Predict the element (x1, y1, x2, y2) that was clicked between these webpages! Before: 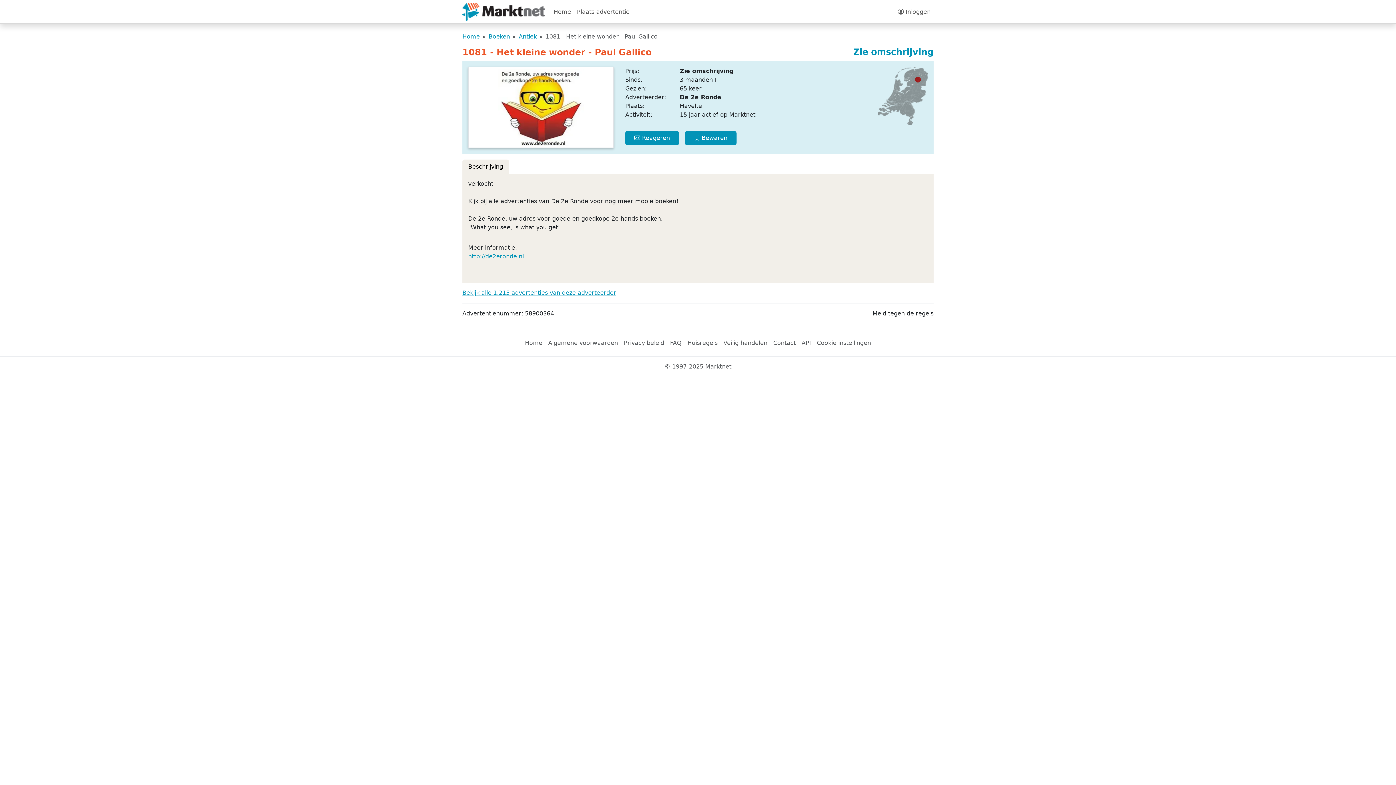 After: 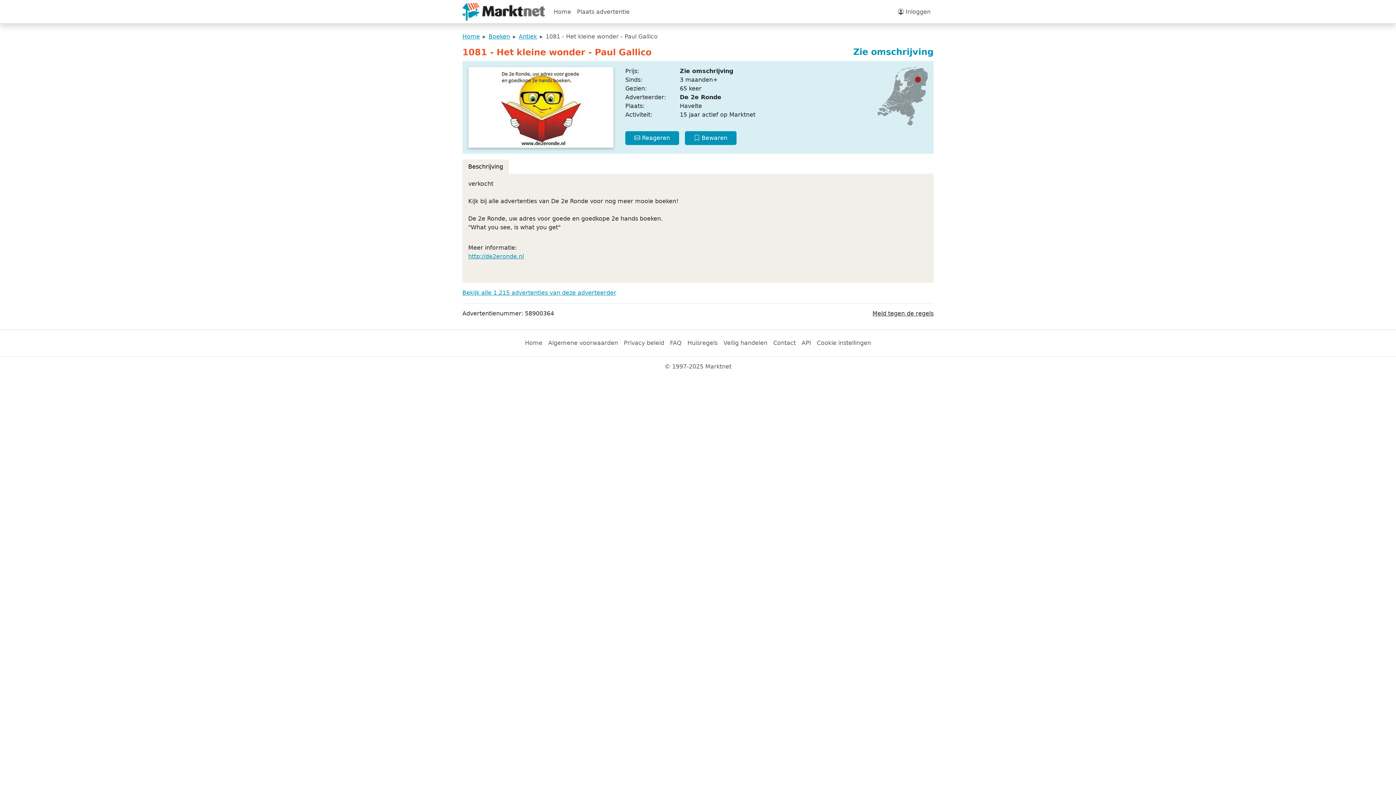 Action: label: Meld tegen de regels bbox: (872, 309, 933, 318)